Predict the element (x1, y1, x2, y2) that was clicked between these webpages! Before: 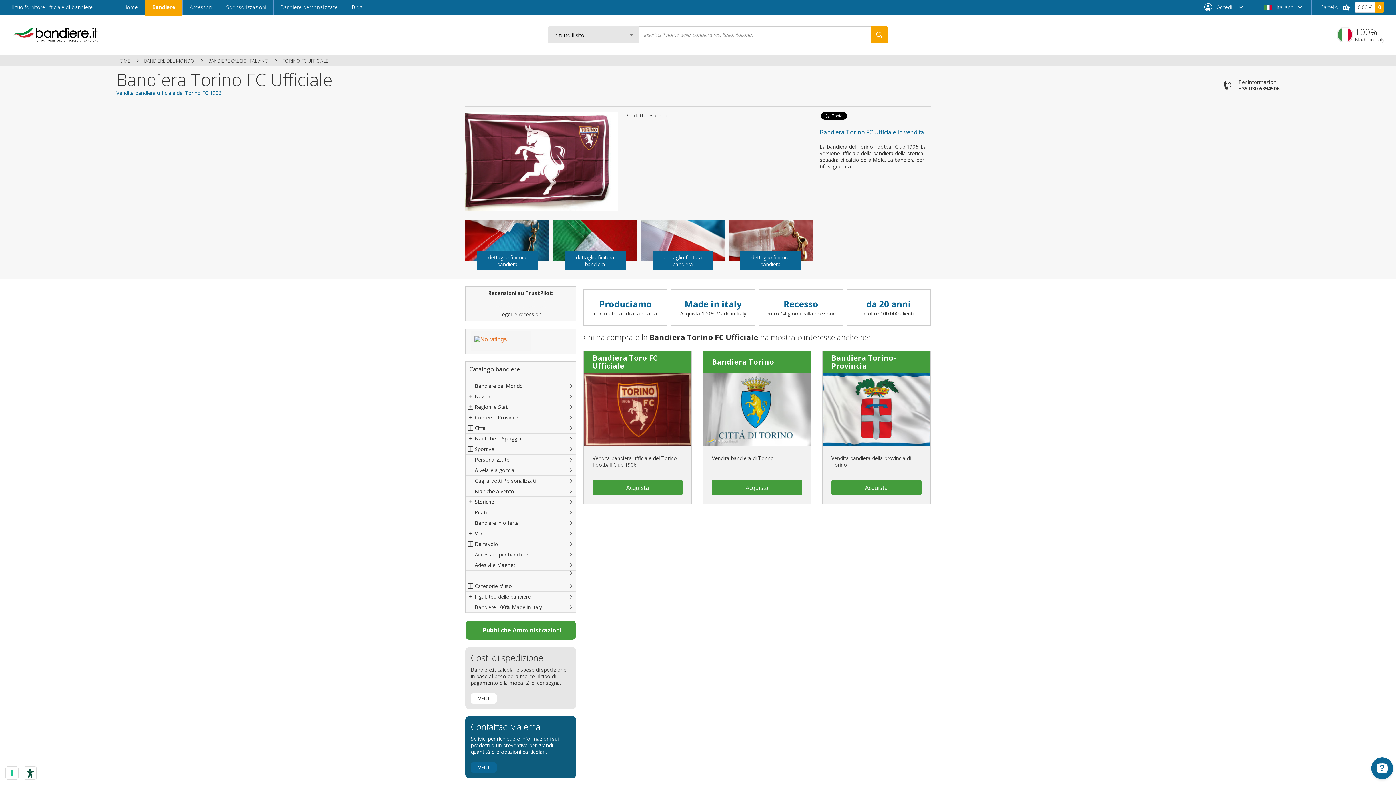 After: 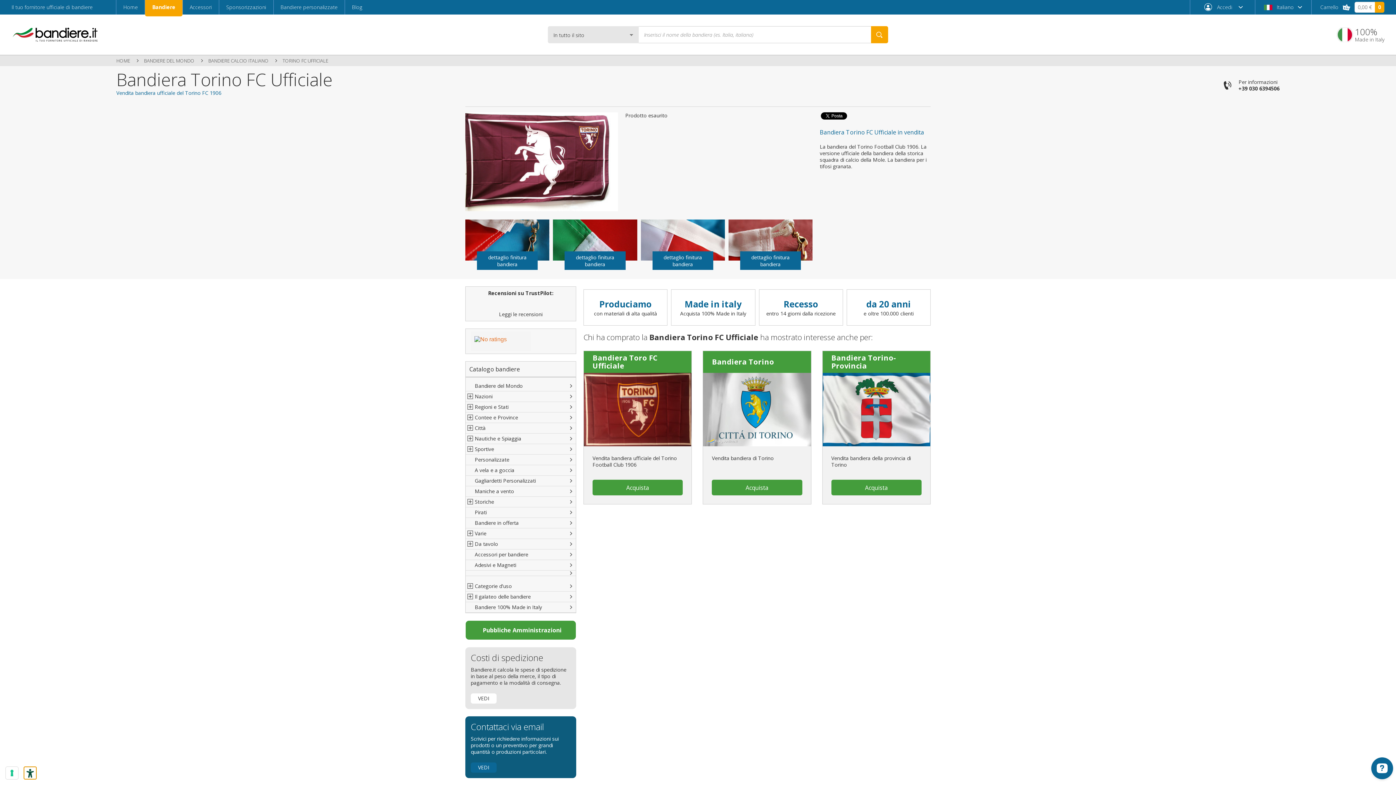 Action: bbox: (24, 767, 36, 779) label: Strumenti di accessibilità